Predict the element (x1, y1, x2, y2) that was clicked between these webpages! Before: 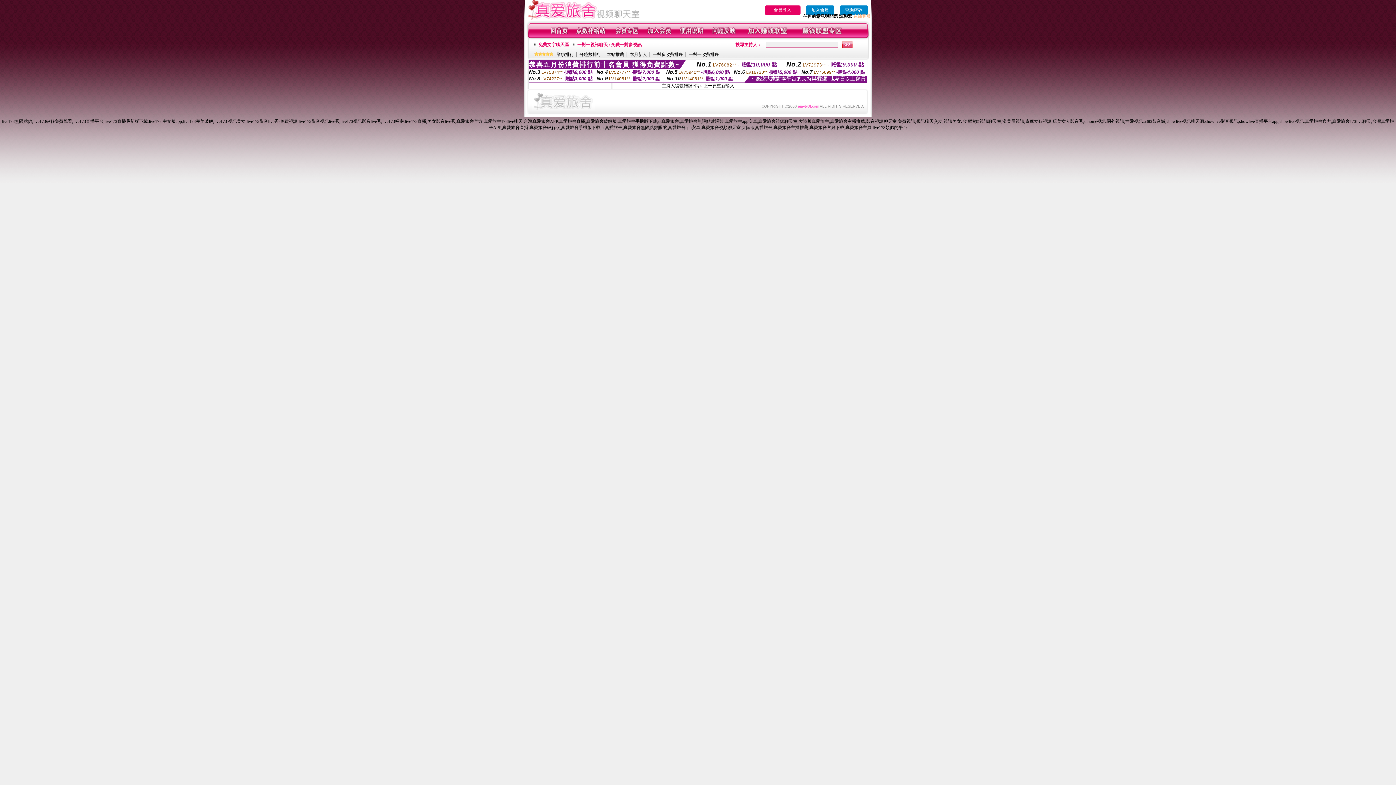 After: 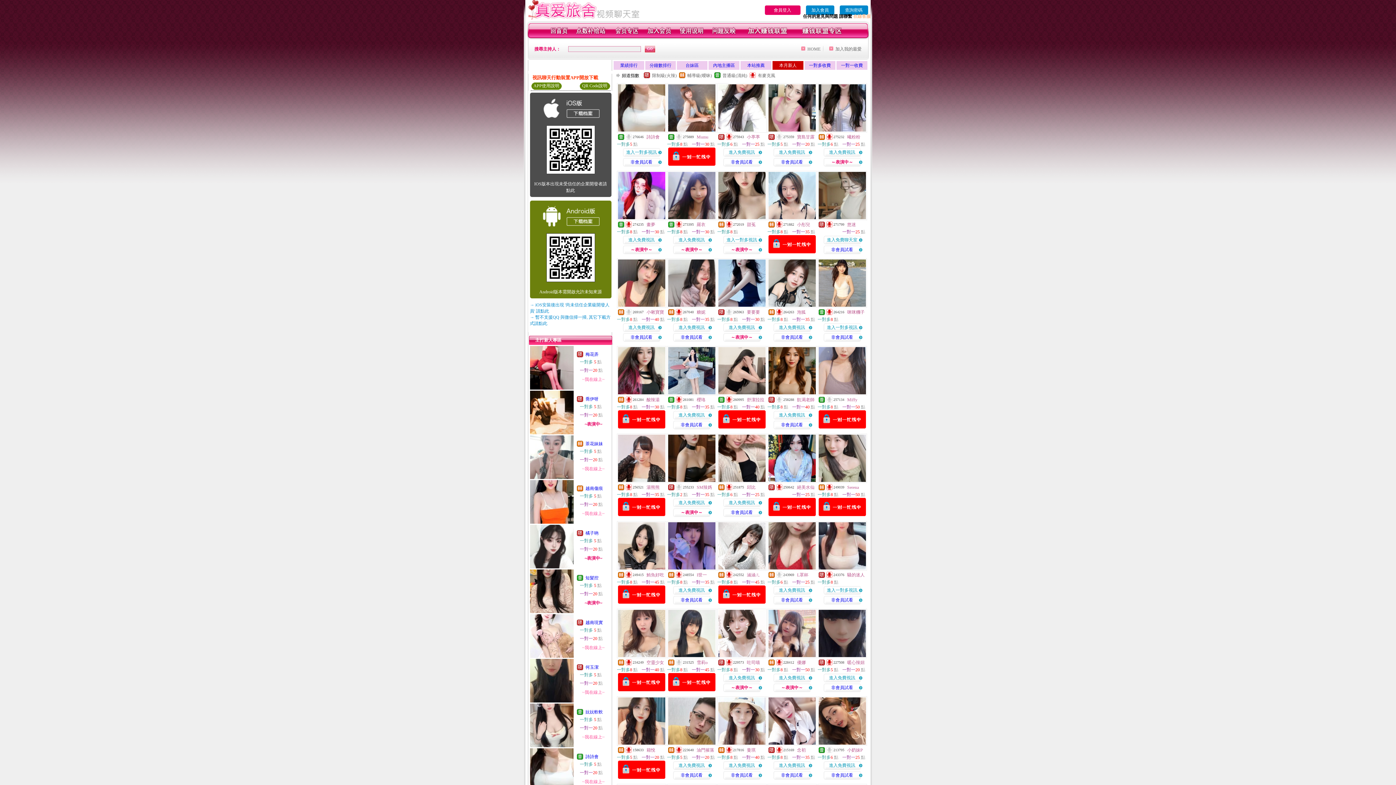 Action: label: 本月新人 bbox: (629, 52, 647, 57)